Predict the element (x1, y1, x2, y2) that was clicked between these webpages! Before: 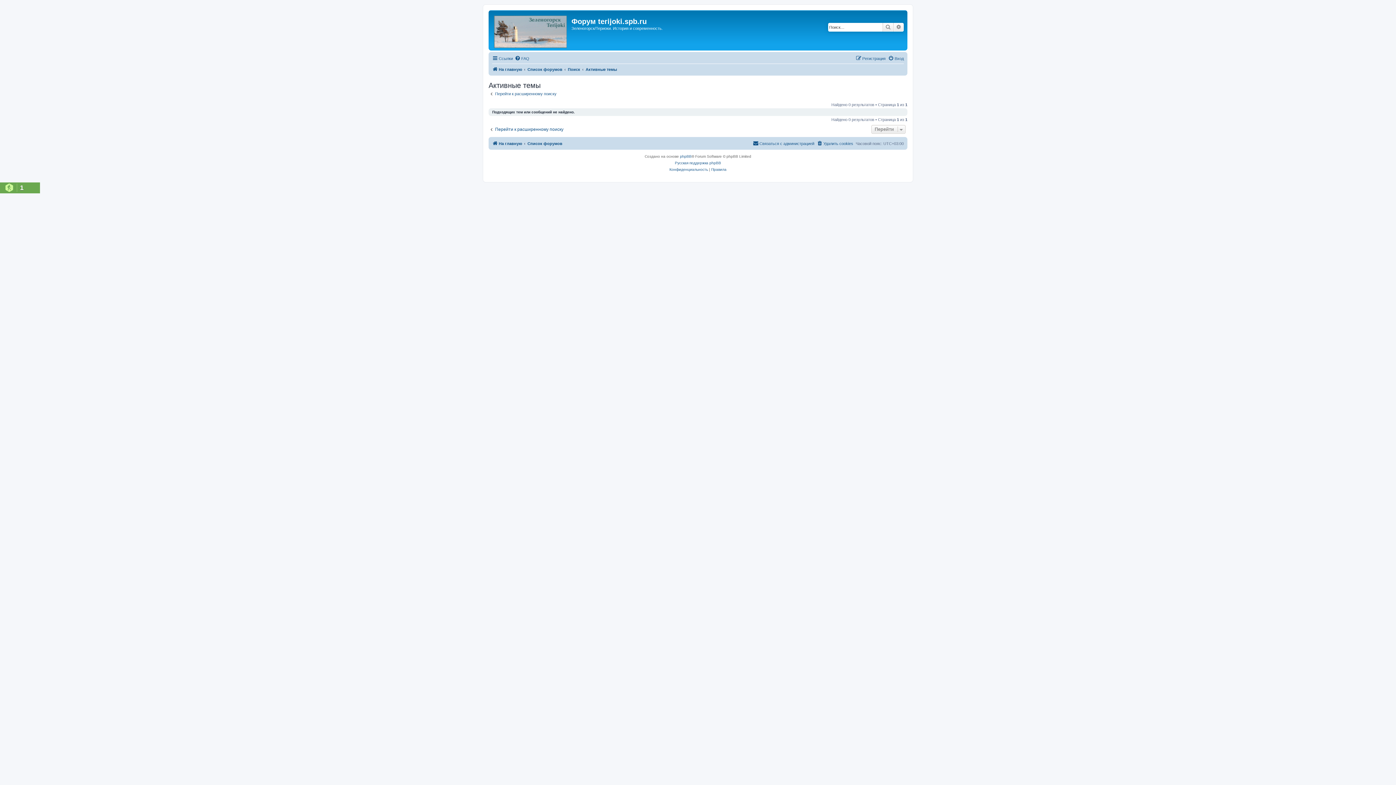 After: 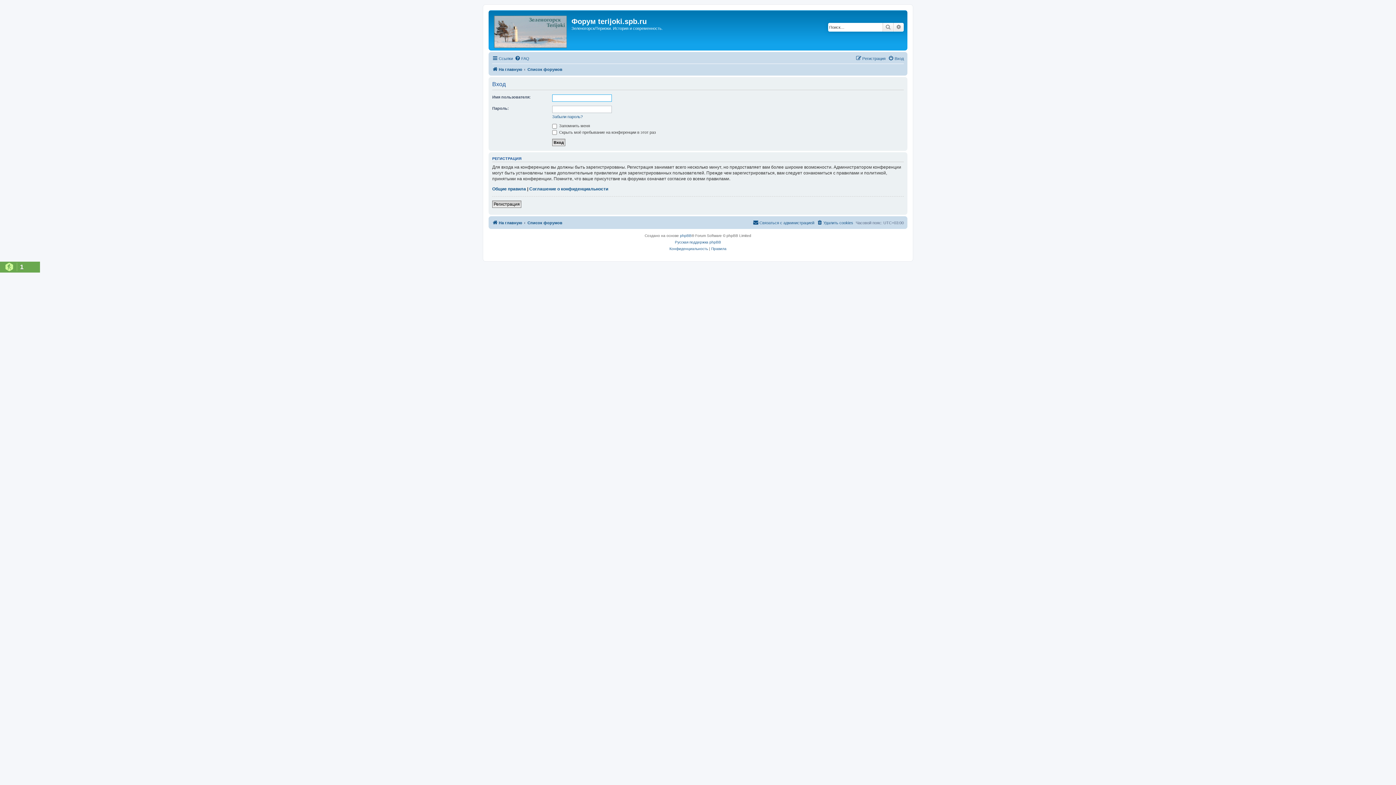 Action: label: Вход bbox: (888, 54, 904, 62)